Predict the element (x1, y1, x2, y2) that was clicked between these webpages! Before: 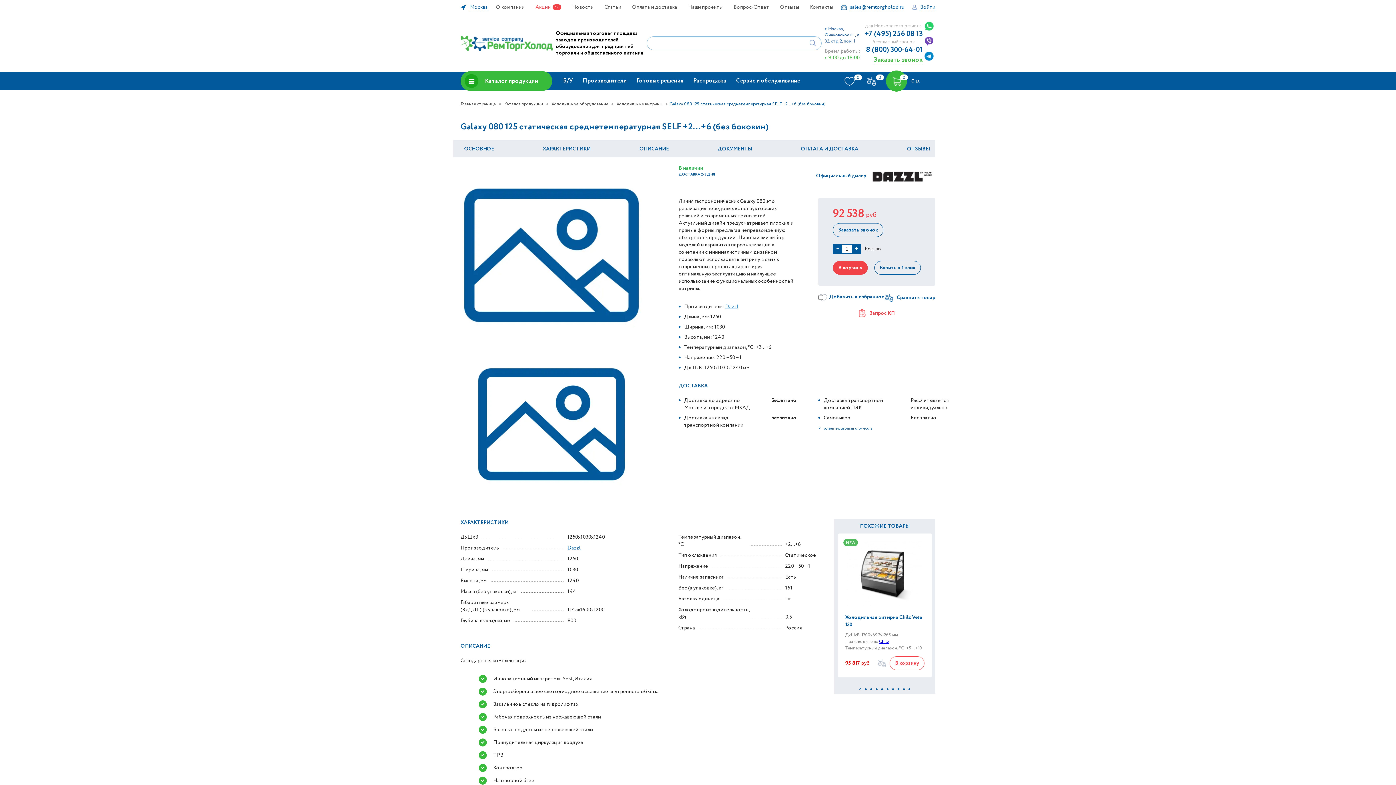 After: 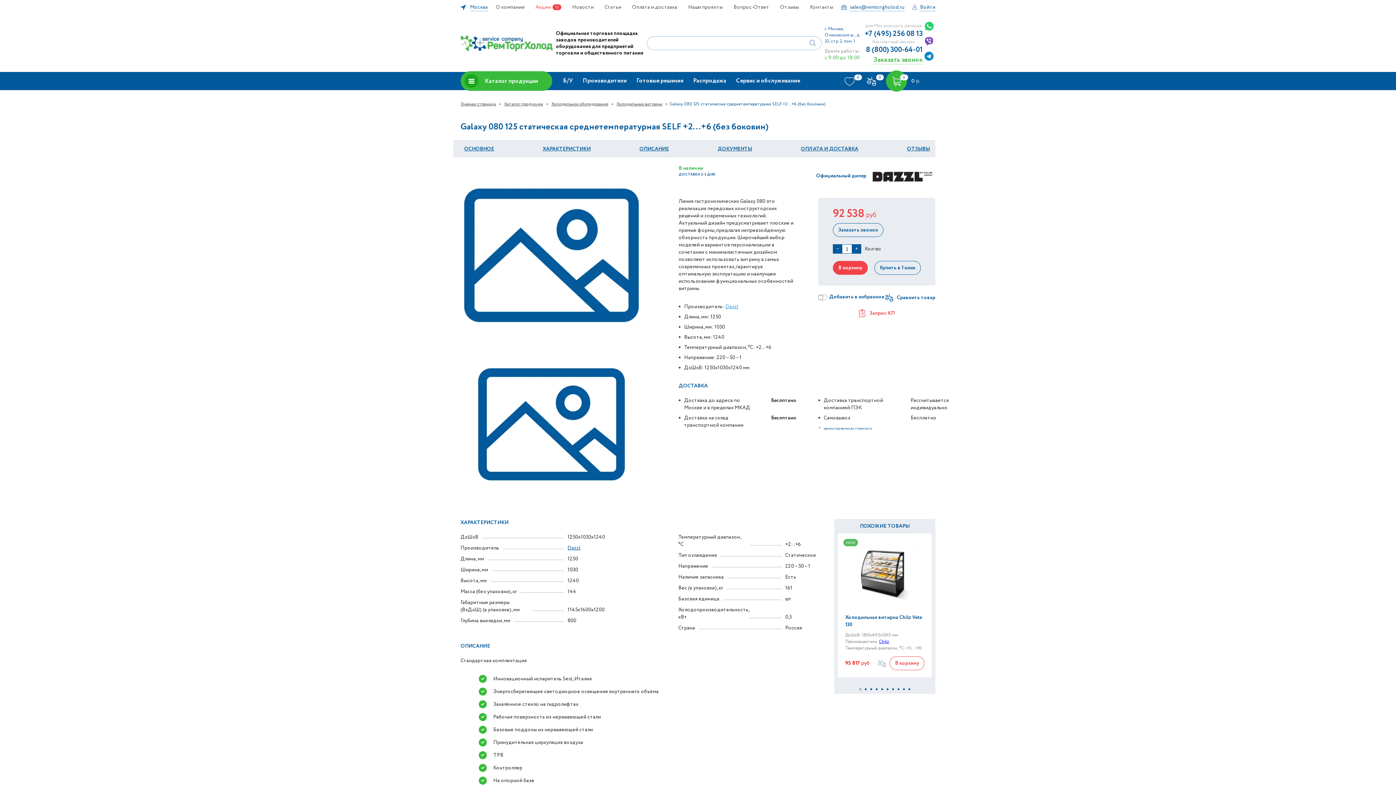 Action: bbox: (864, 30, 922, 38) label: +7 (495) 256 08 13